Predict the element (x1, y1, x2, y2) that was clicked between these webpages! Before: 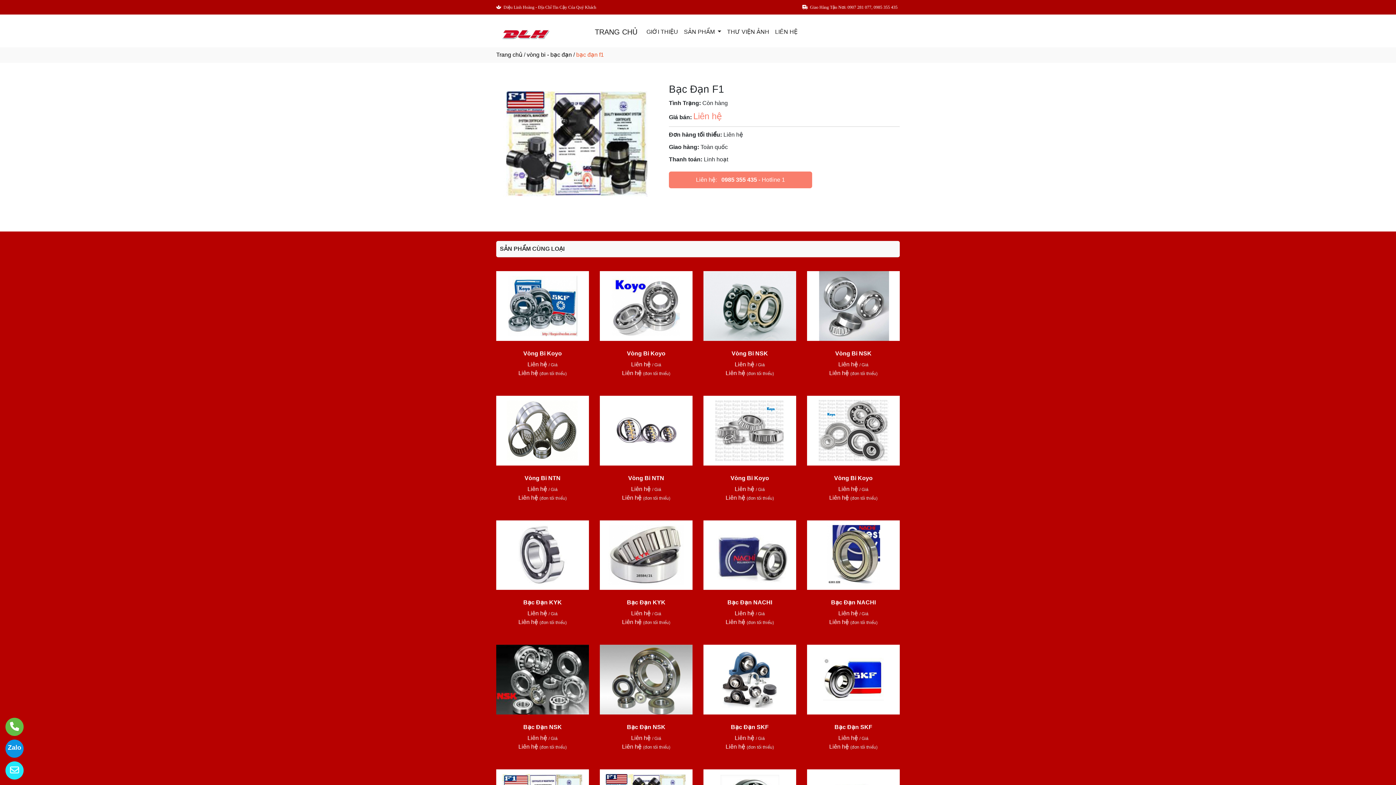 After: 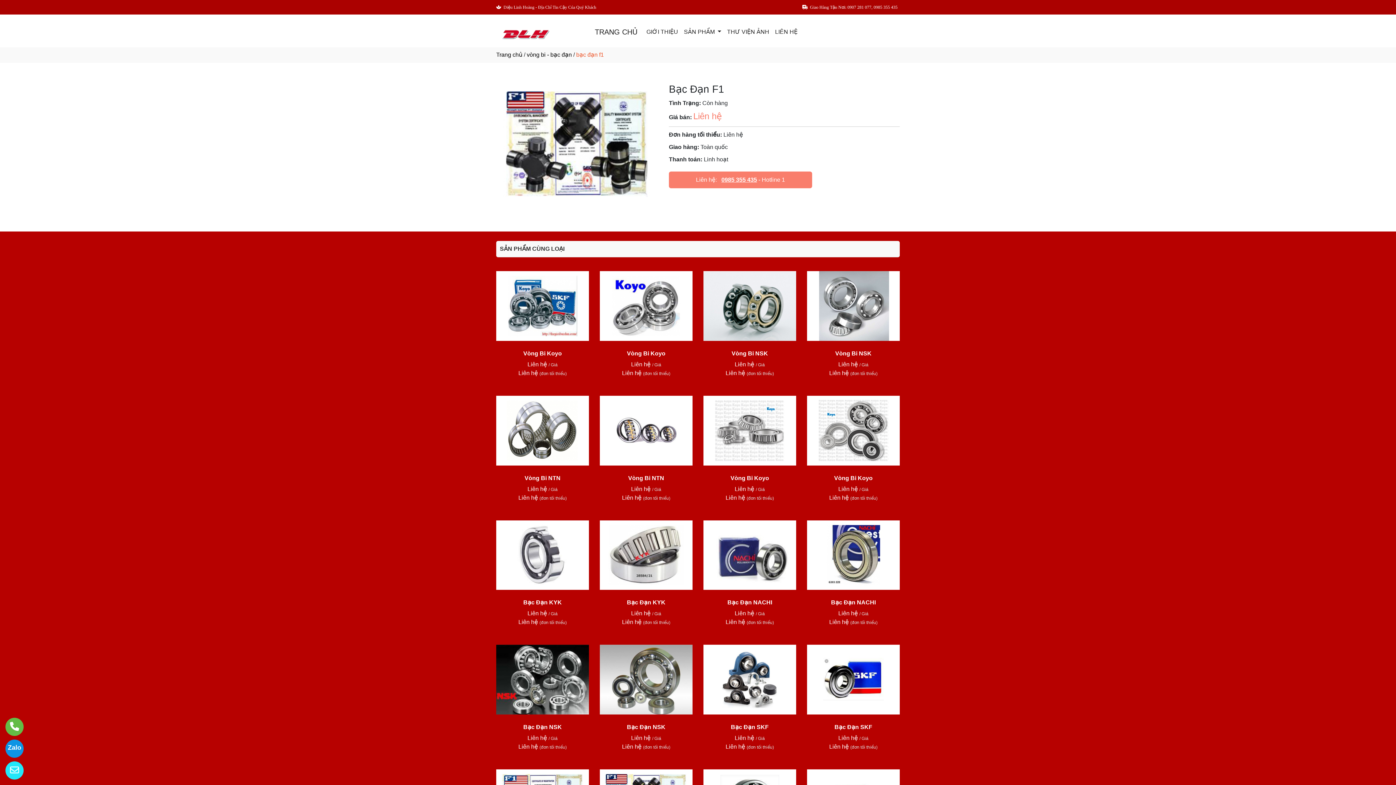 Action: label: 0985 355 435 bbox: (721, 176, 757, 182)